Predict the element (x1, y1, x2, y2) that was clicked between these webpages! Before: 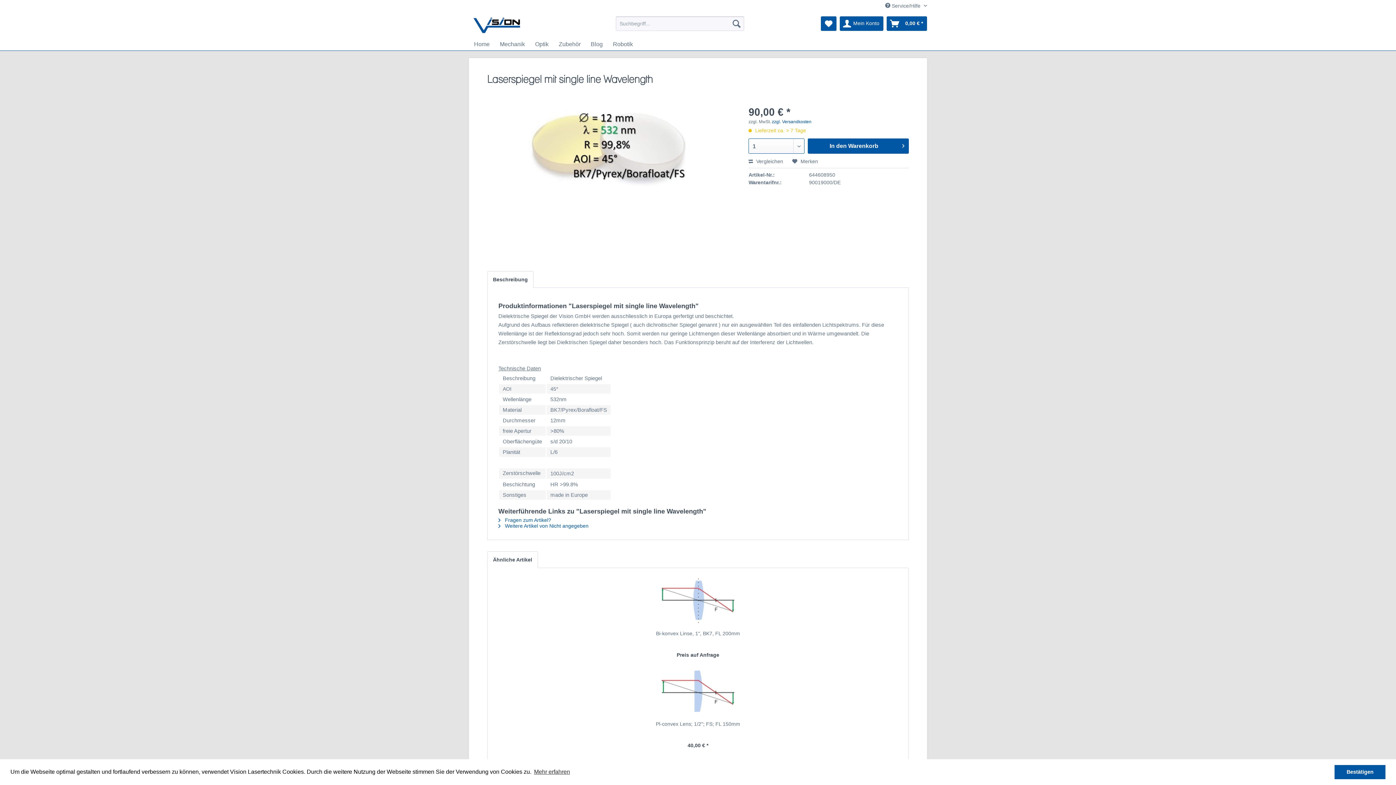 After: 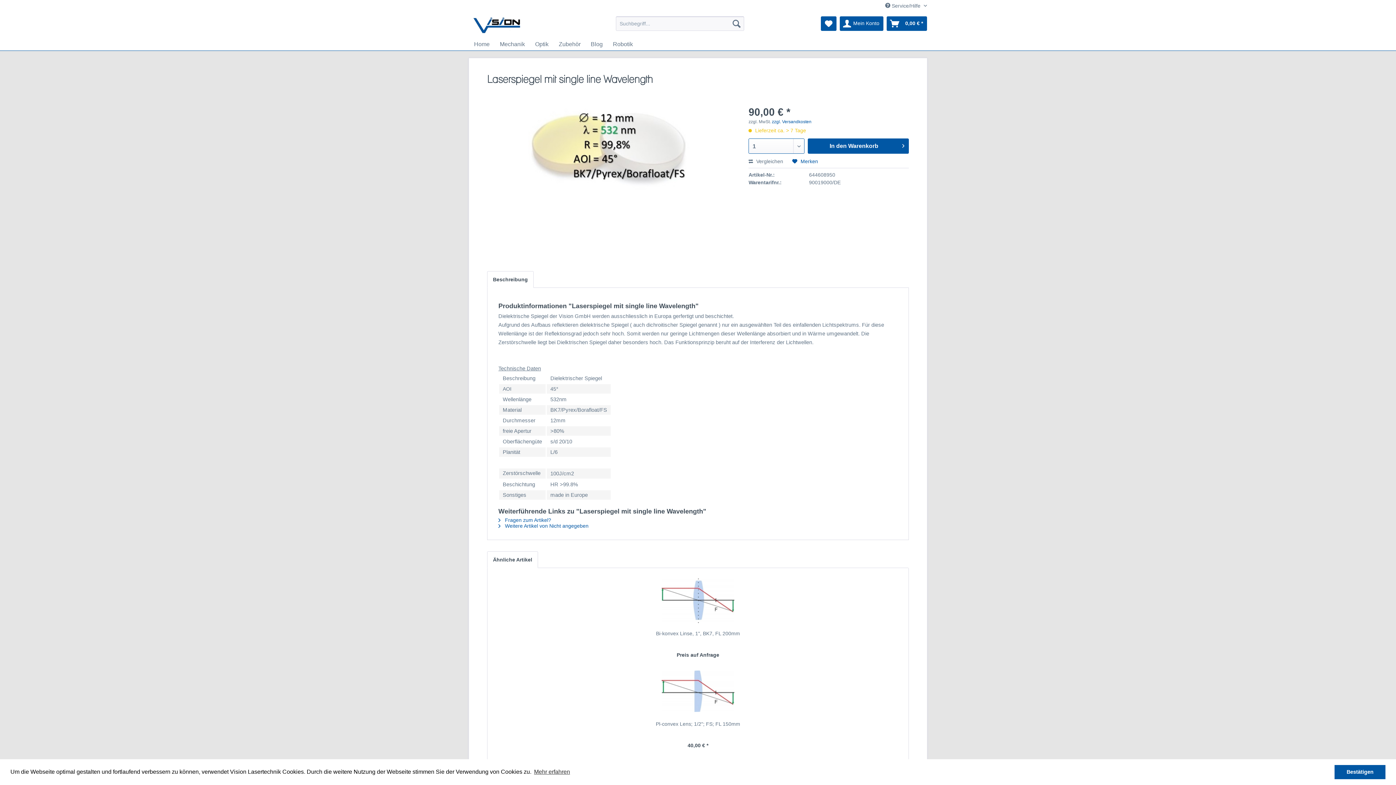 Action: bbox: (792, 158, 818, 164) label:  Merken